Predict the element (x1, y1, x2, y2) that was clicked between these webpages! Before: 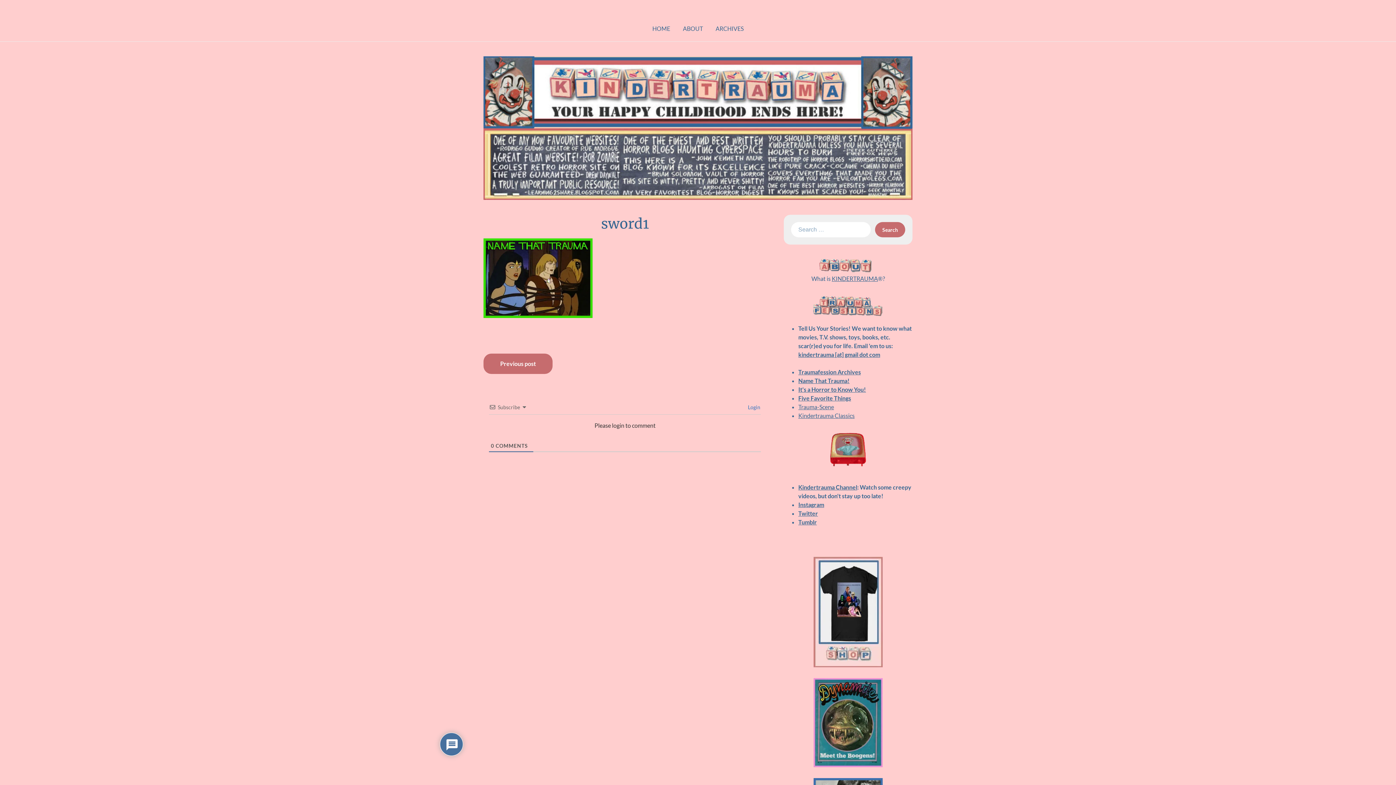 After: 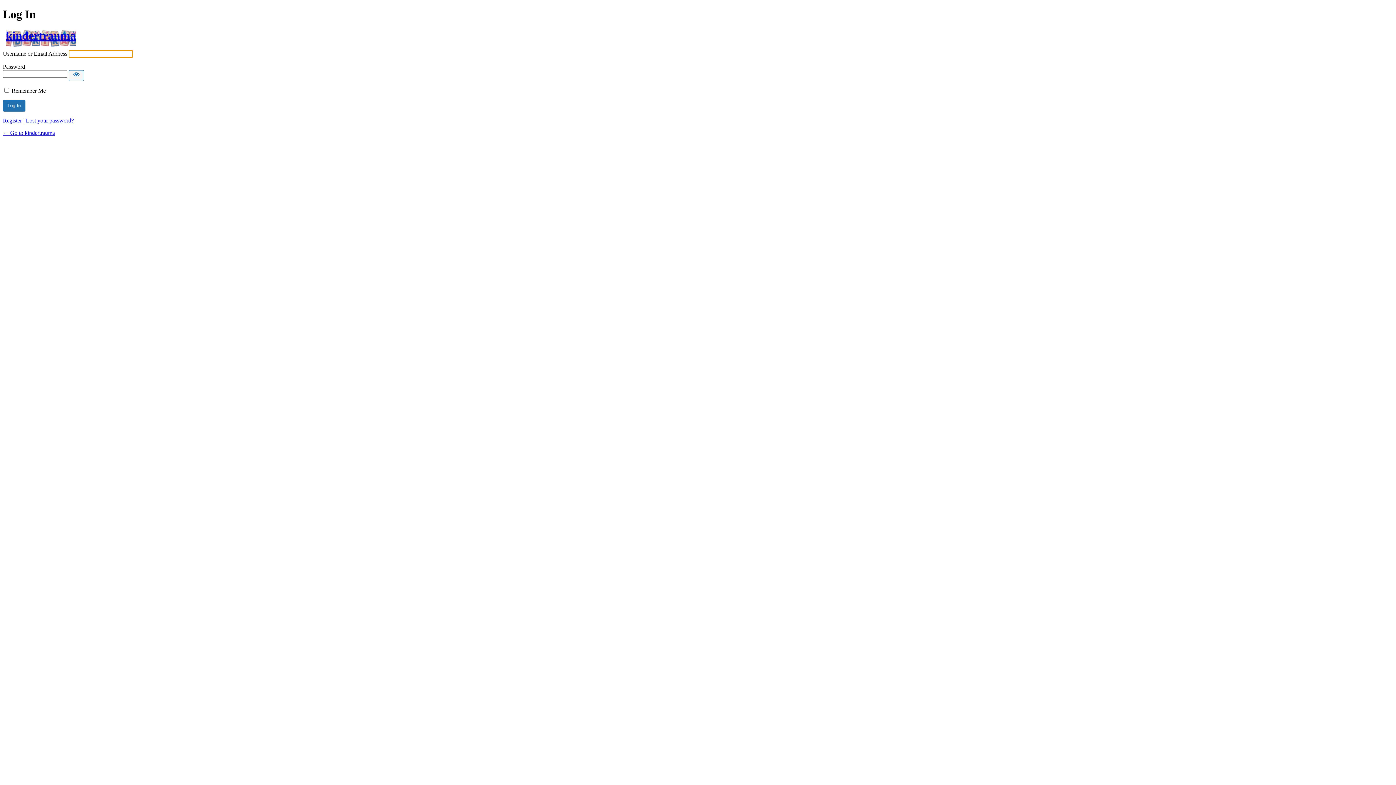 Action: bbox: (746, 404, 760, 410) label:  Login